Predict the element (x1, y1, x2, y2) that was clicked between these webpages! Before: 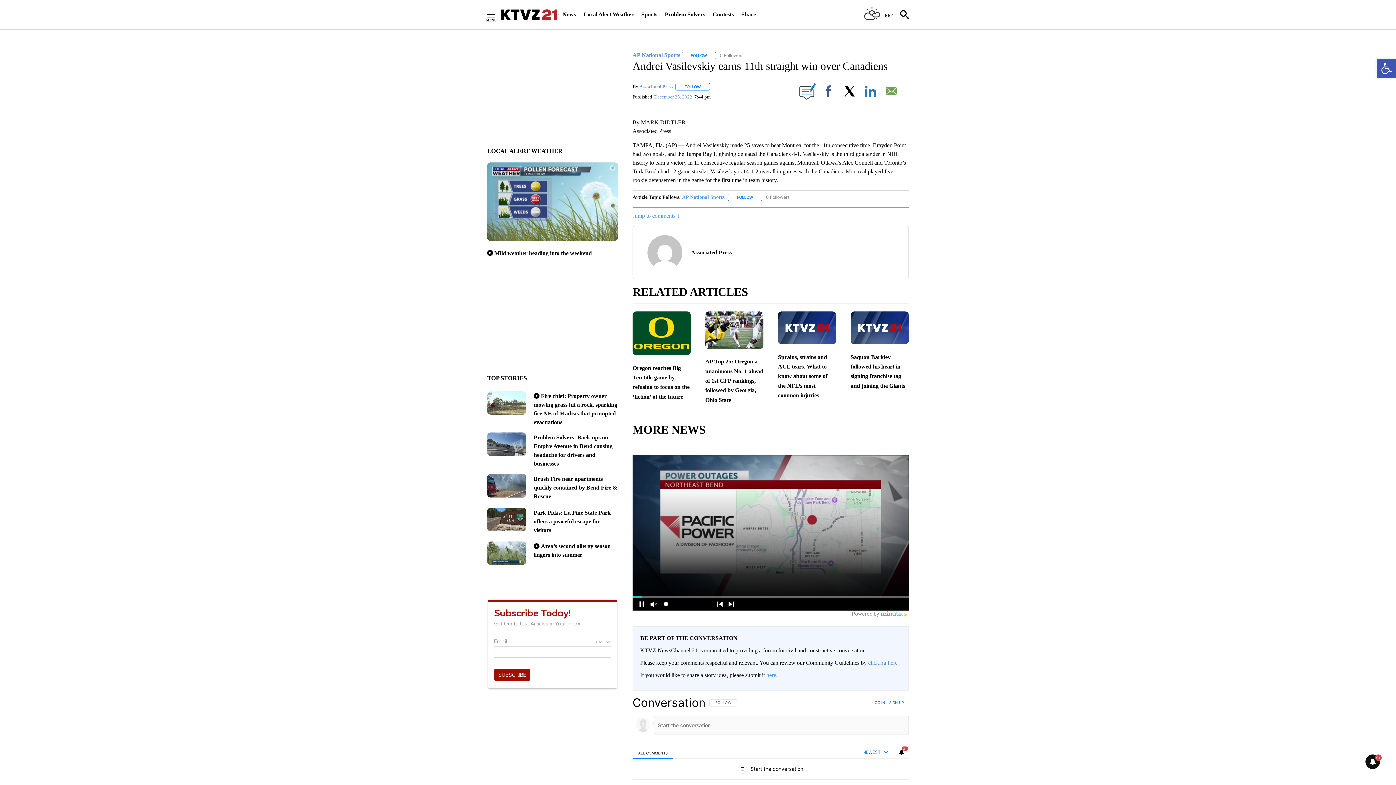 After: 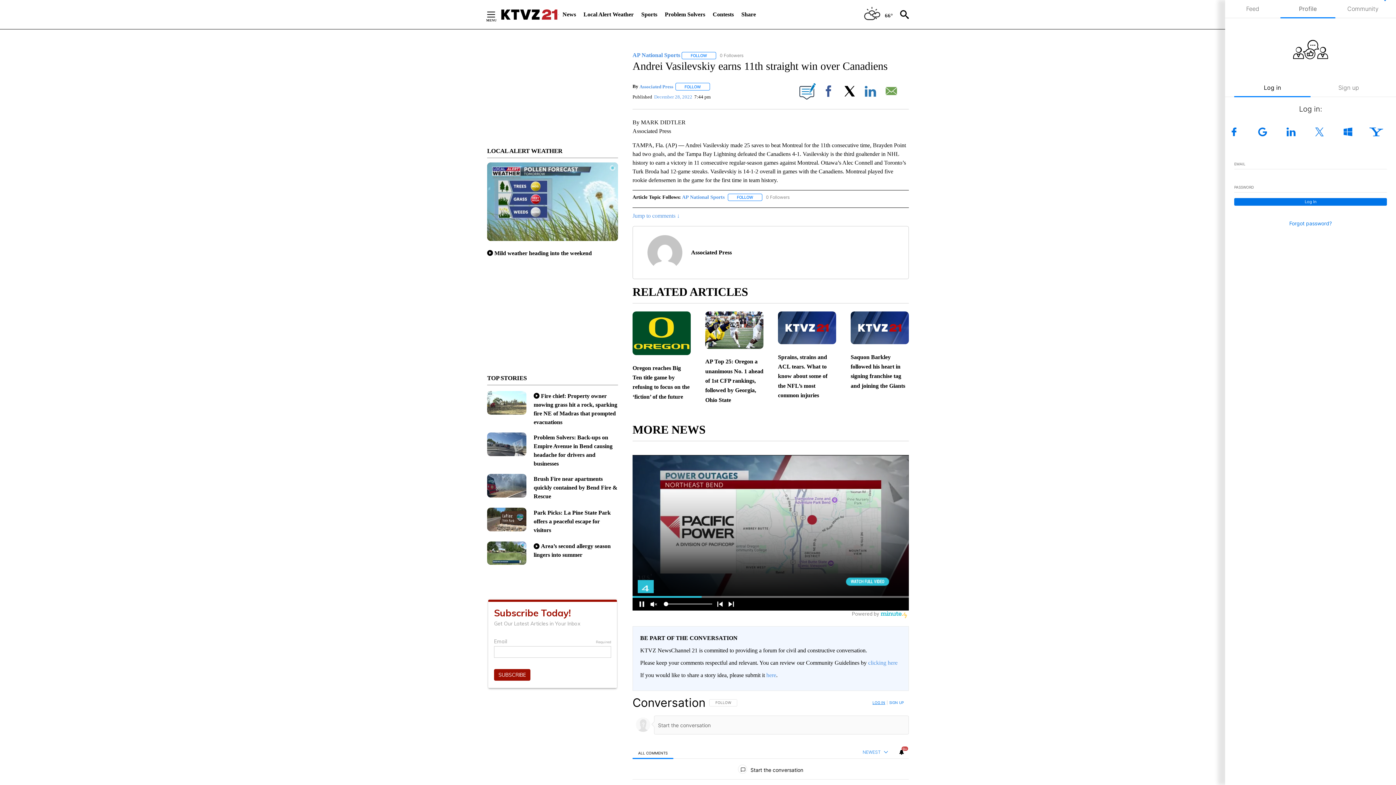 Action: label: LOG IN bbox: (867, 697, 886, 709)